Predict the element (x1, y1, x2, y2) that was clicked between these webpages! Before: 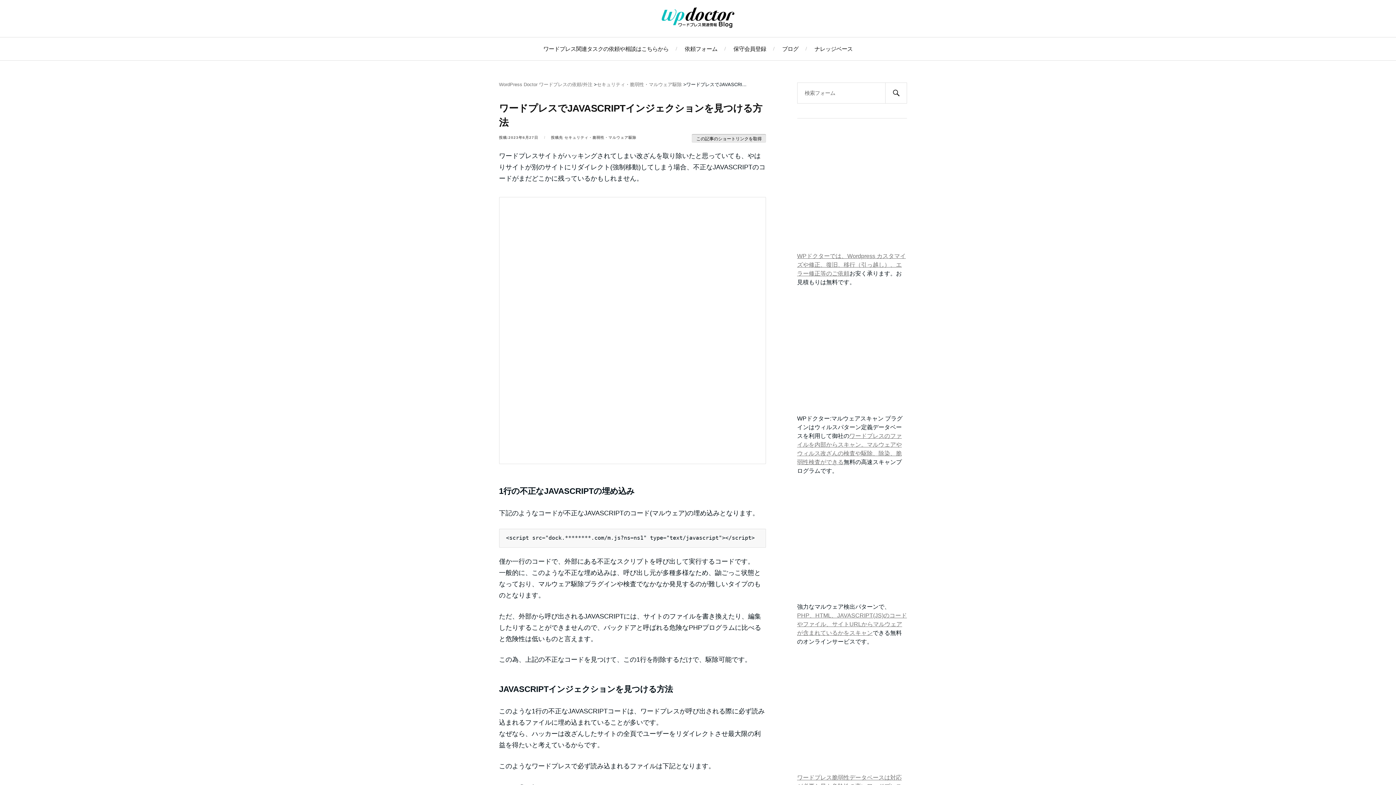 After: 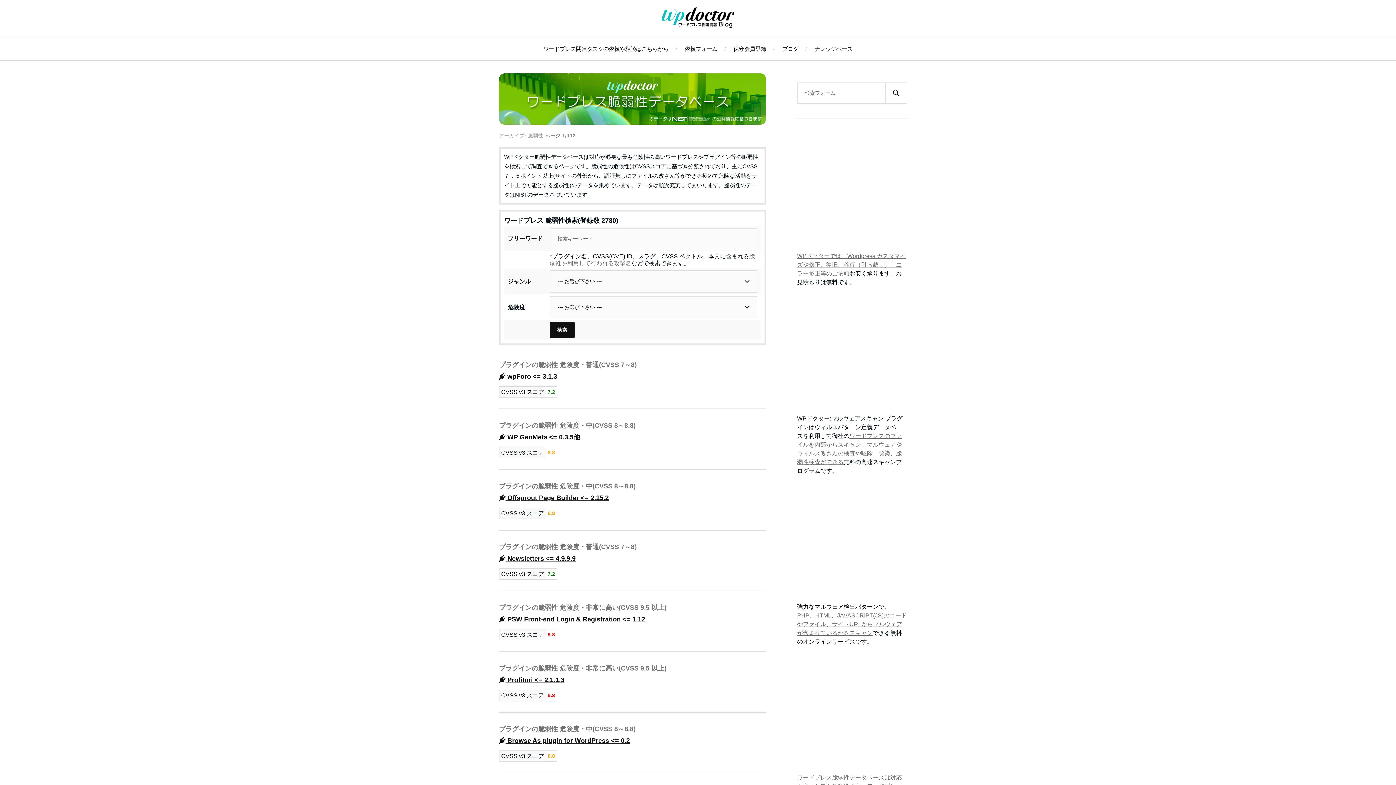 Action: bbox: (797, 705, 907, 712)